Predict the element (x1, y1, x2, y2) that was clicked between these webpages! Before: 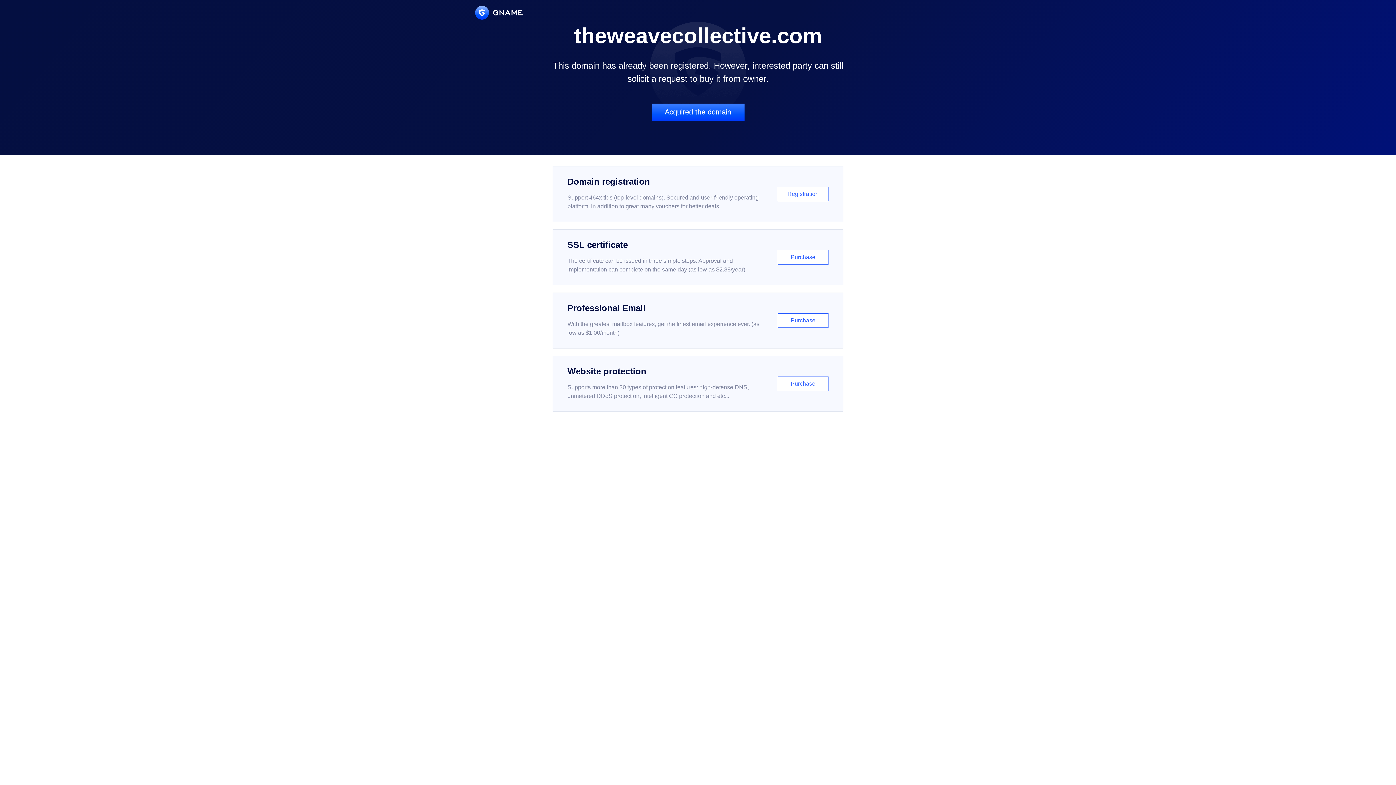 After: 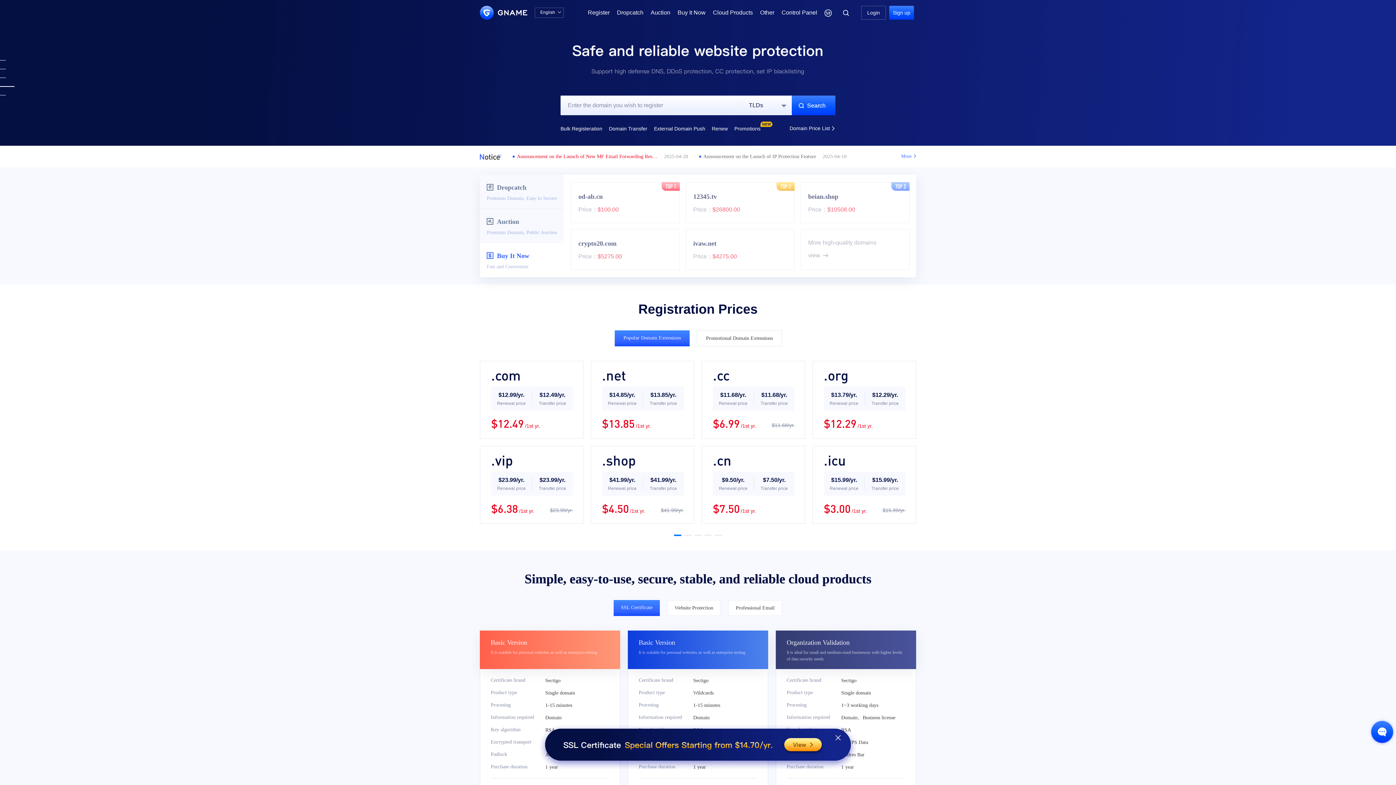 Action: bbox: (475, 5, 522, 19)